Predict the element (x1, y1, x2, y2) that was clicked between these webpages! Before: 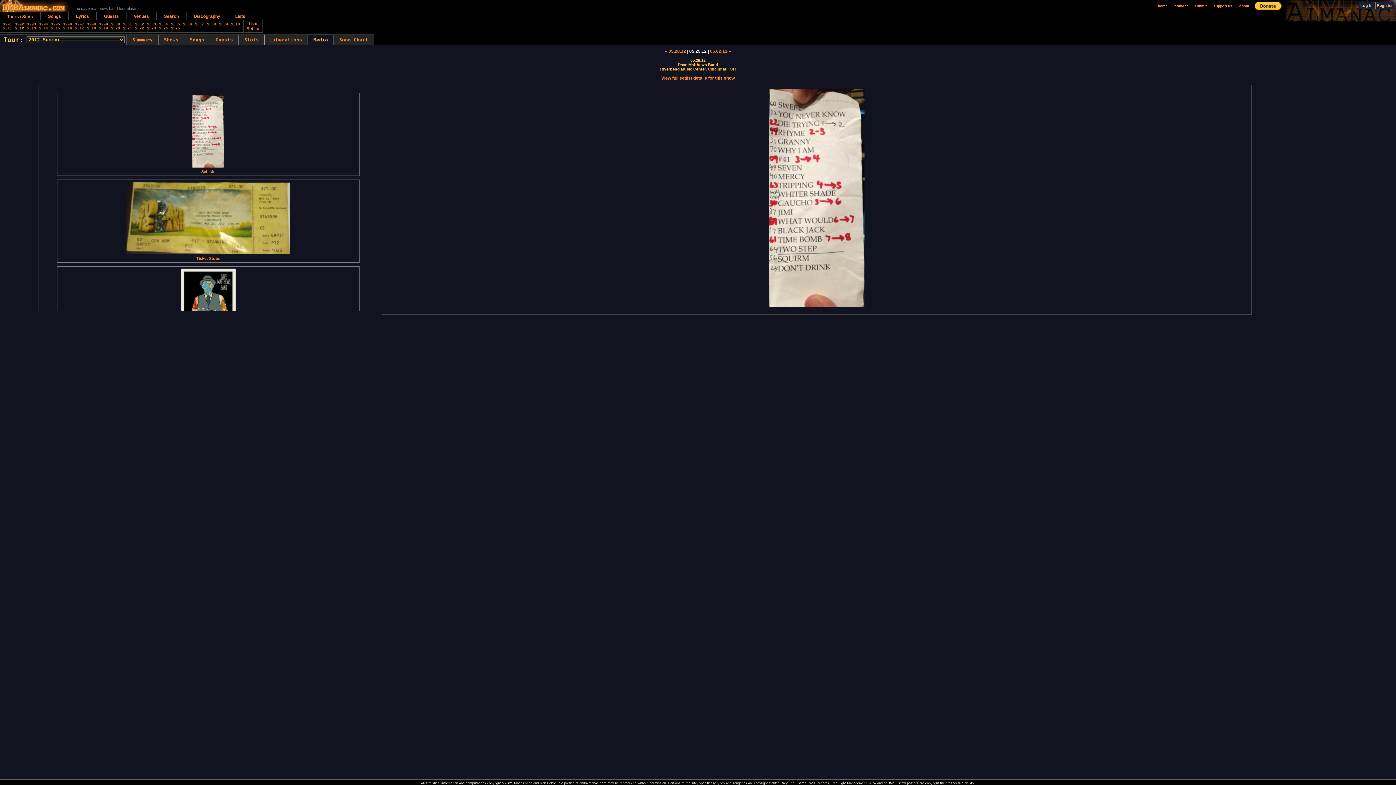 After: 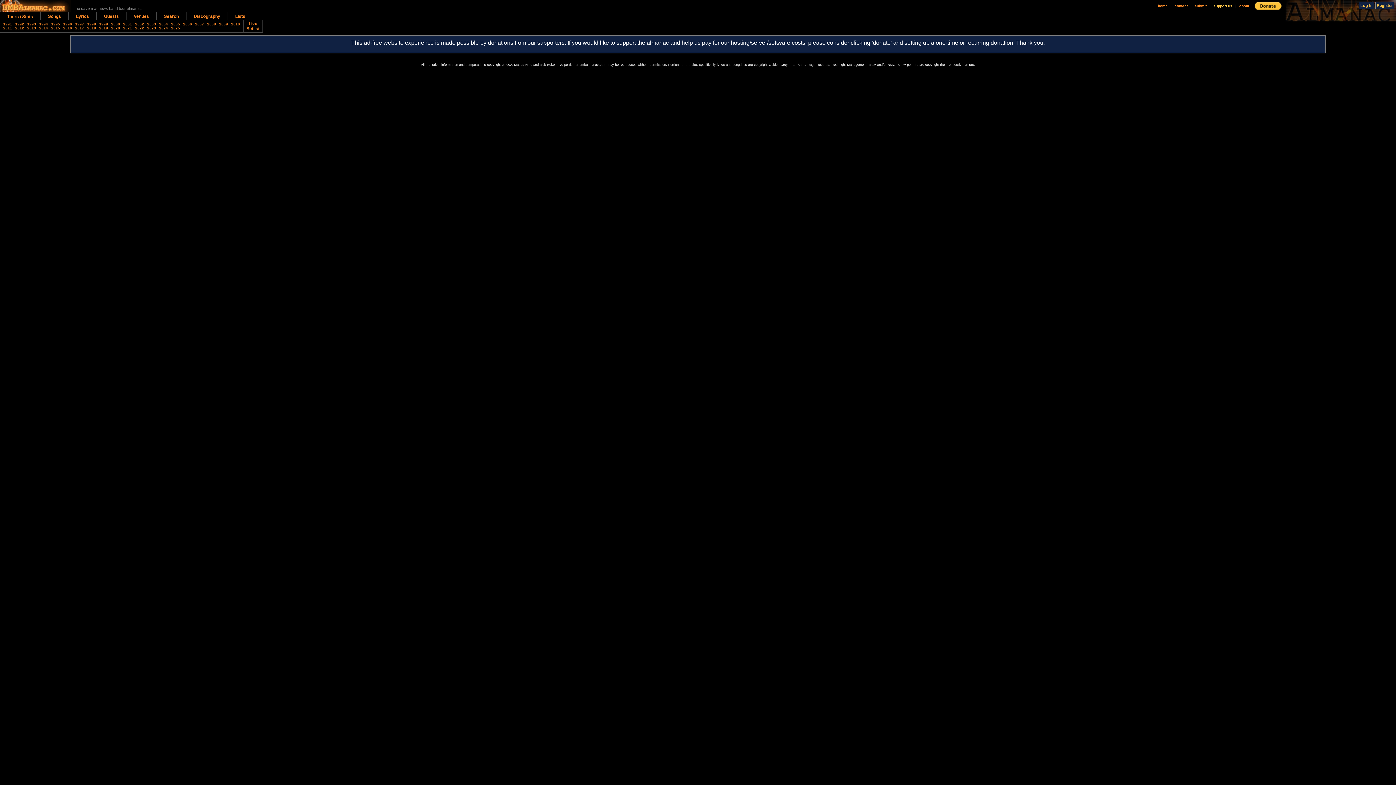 Action: label: support us bbox: (1213, 4, 1232, 8)